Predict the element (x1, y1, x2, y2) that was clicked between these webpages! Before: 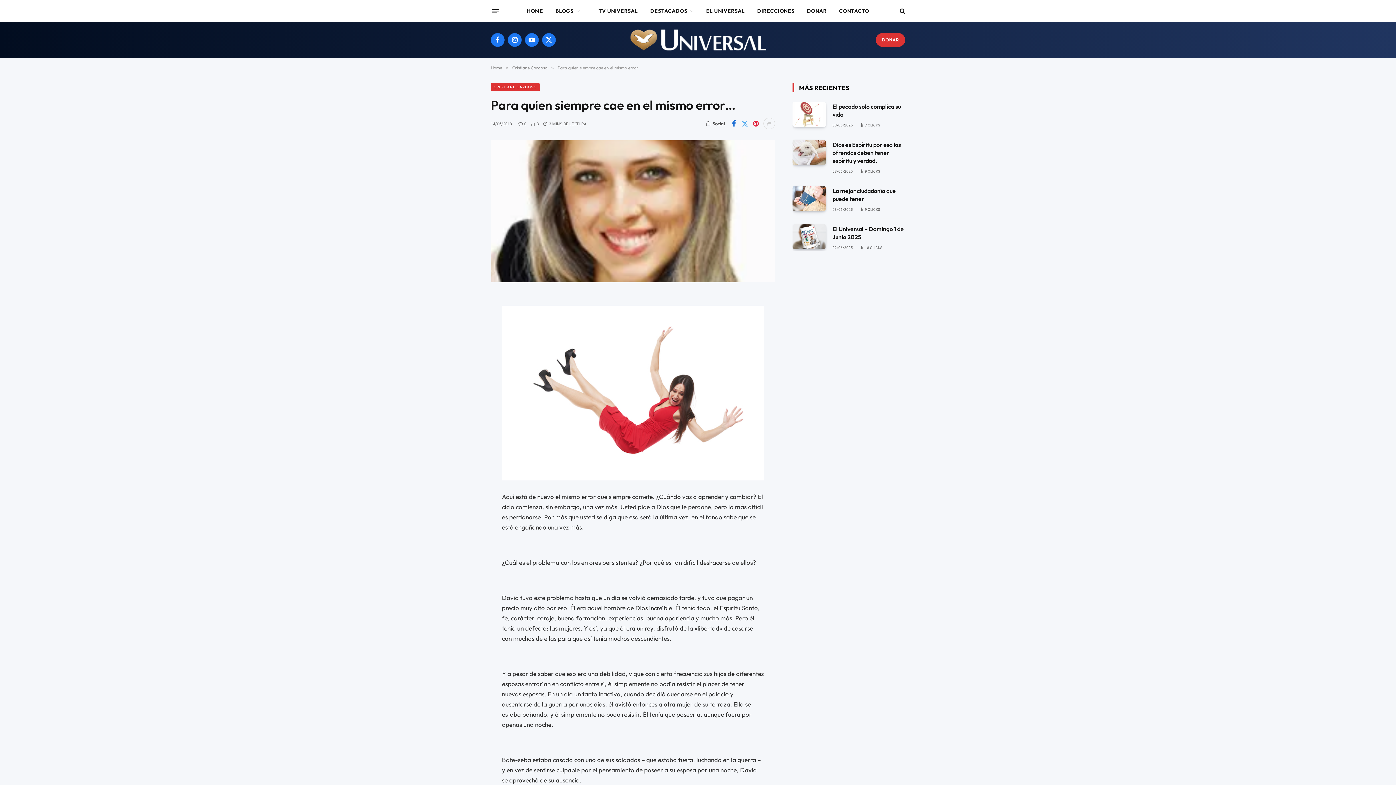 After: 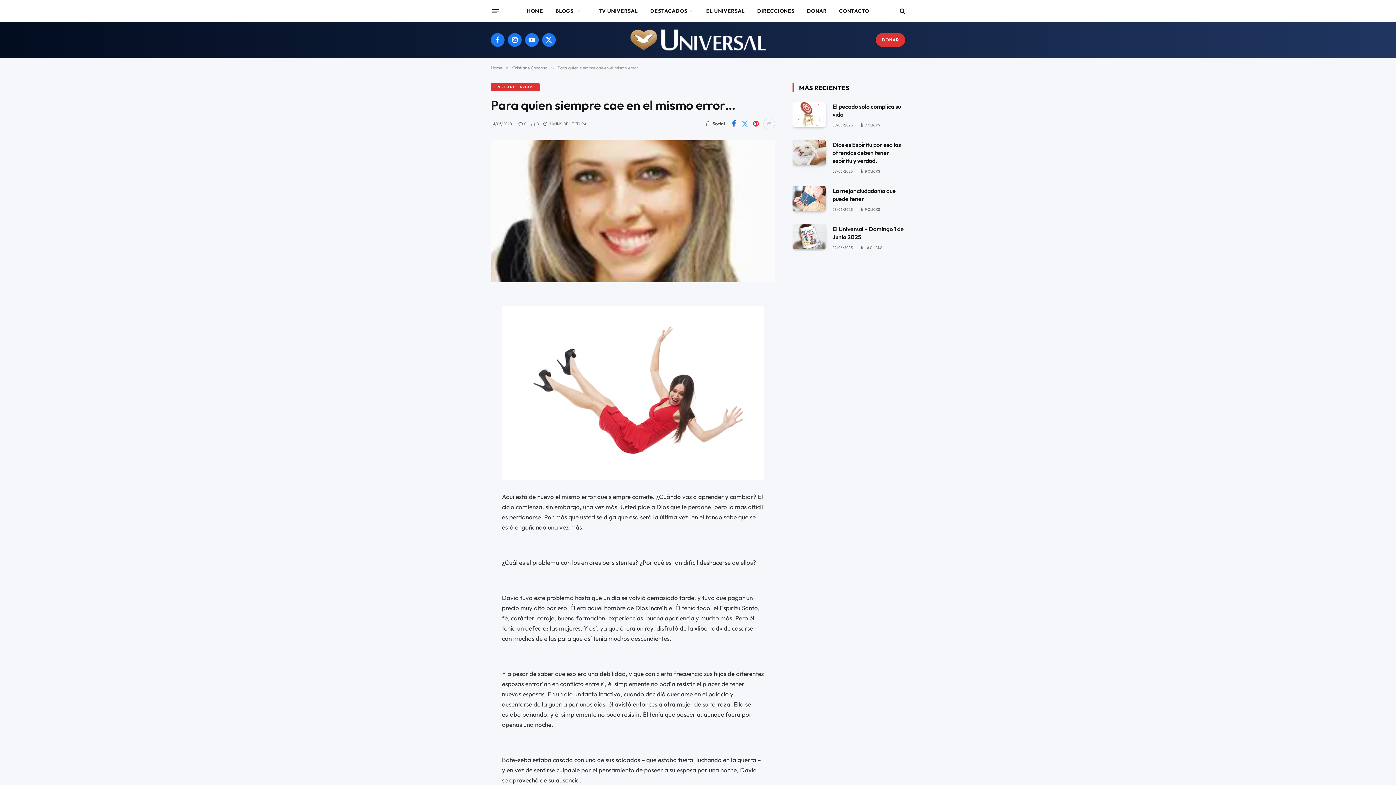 Action: bbox: (458, 329, 472, 344)